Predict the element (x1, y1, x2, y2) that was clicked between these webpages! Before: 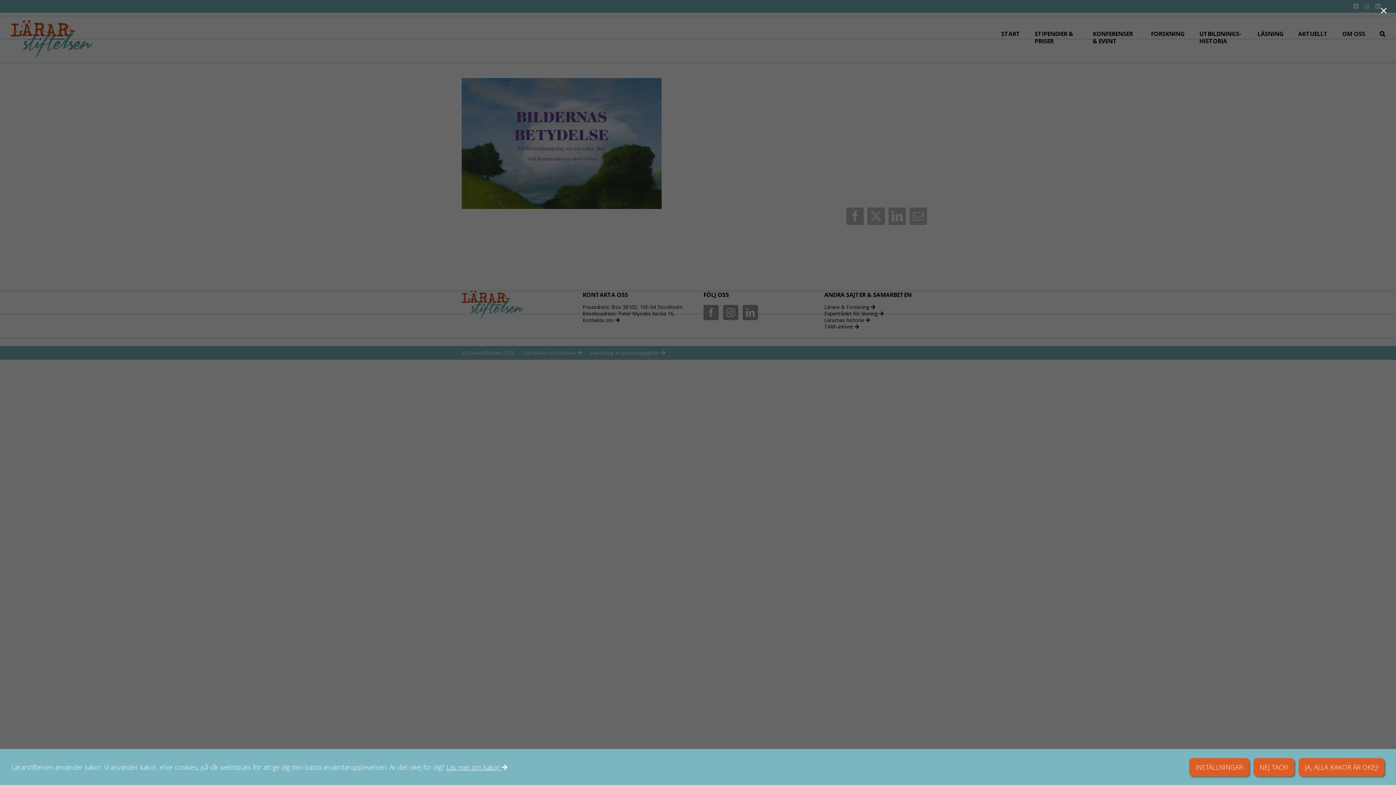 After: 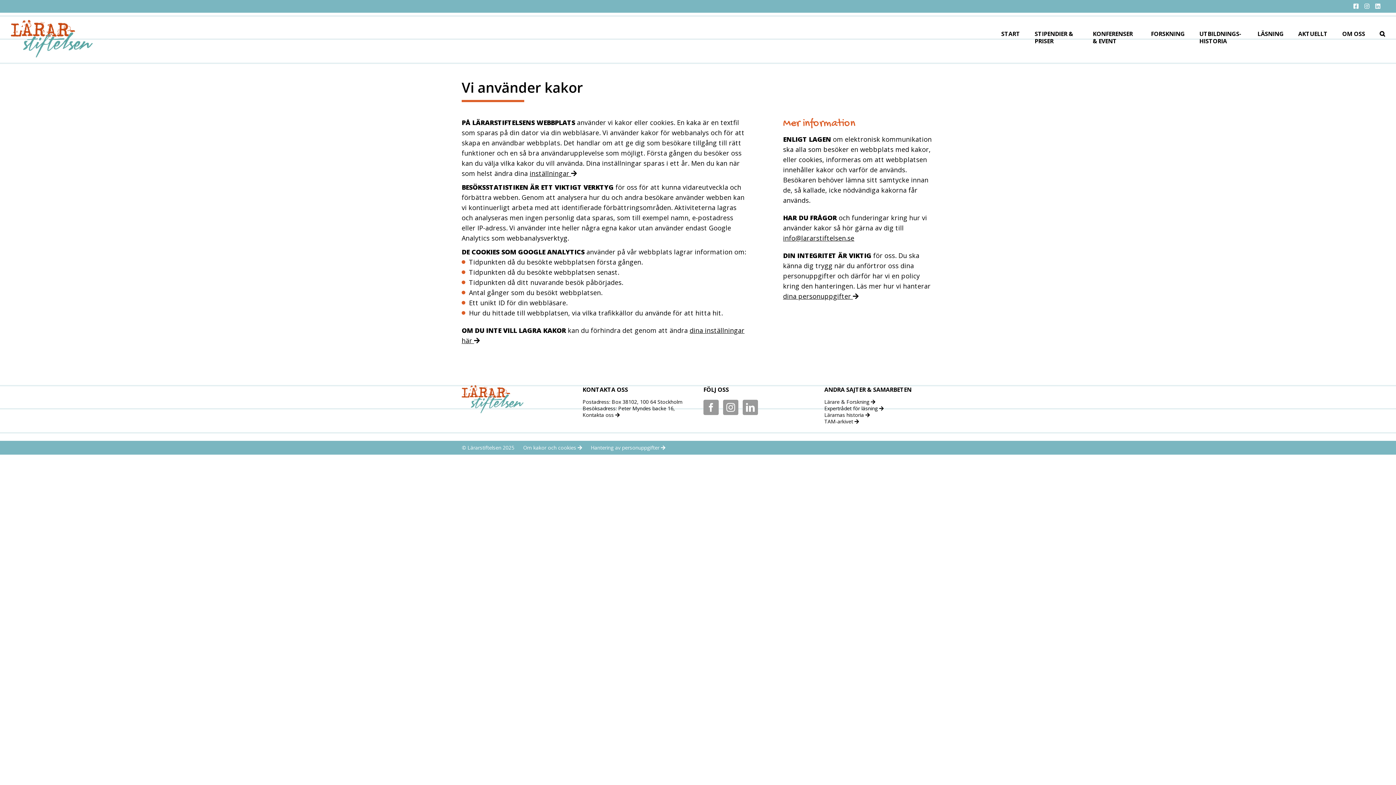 Action: label: Läs mer om kakor  bbox: (446, 763, 507, 772)